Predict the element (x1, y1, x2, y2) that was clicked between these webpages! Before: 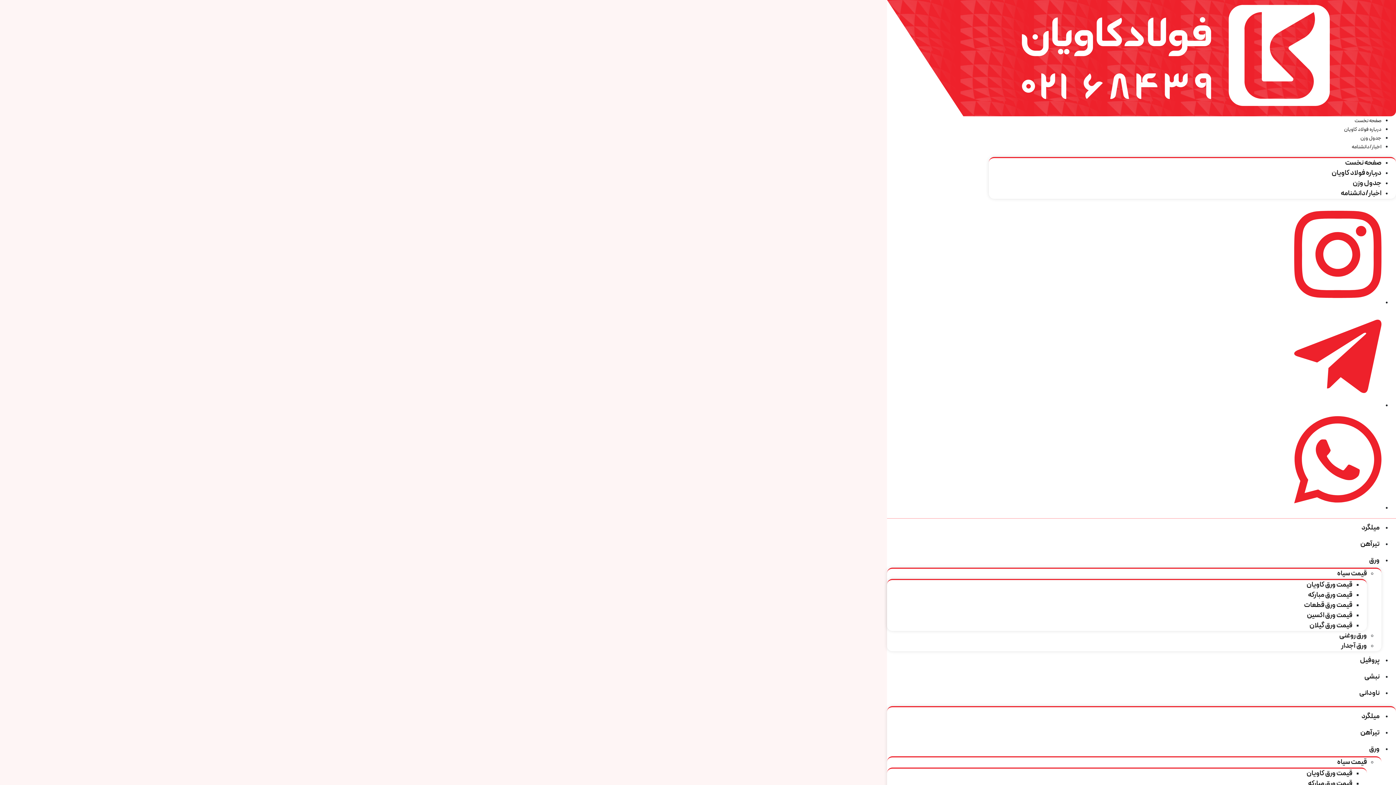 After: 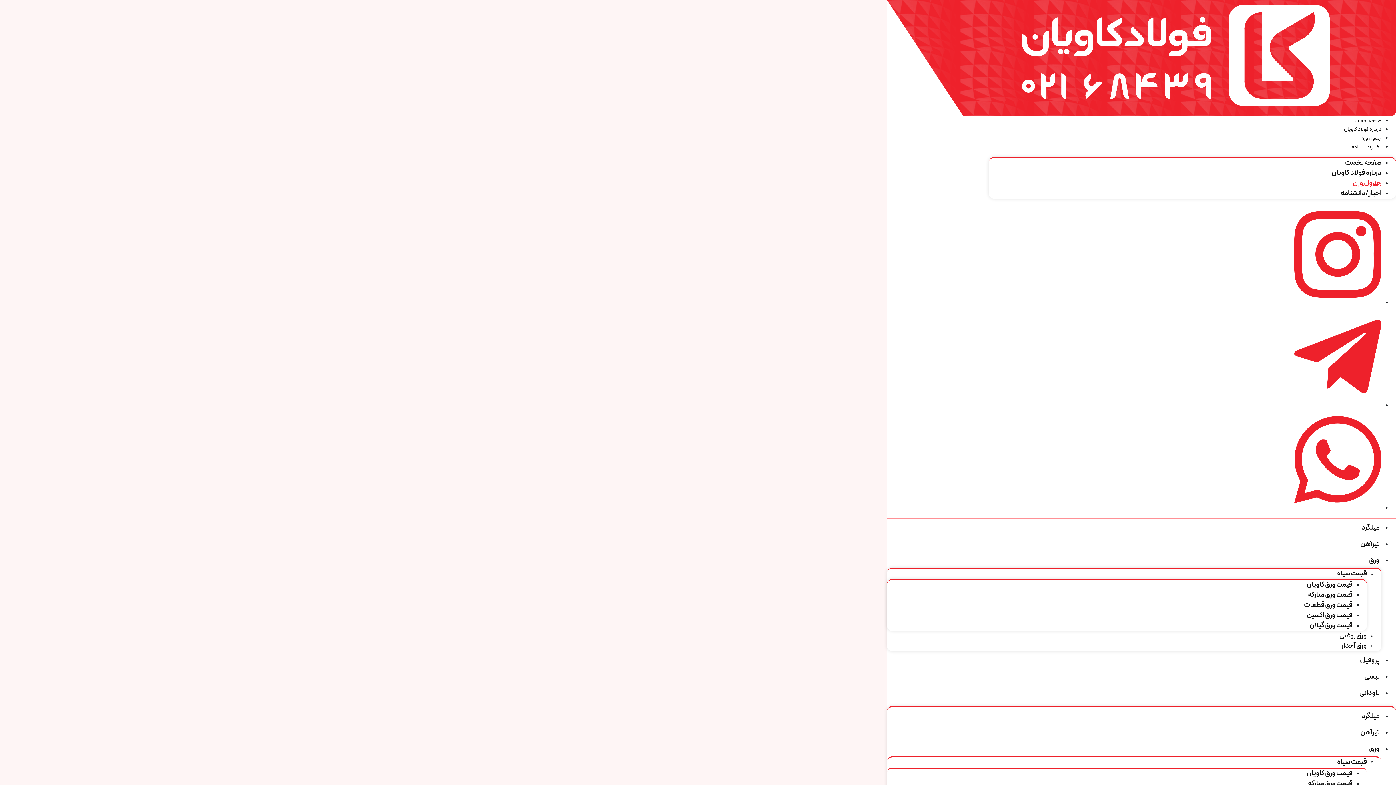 Action: label: جدول وزن bbox: (1353, 178, 1381, 188)